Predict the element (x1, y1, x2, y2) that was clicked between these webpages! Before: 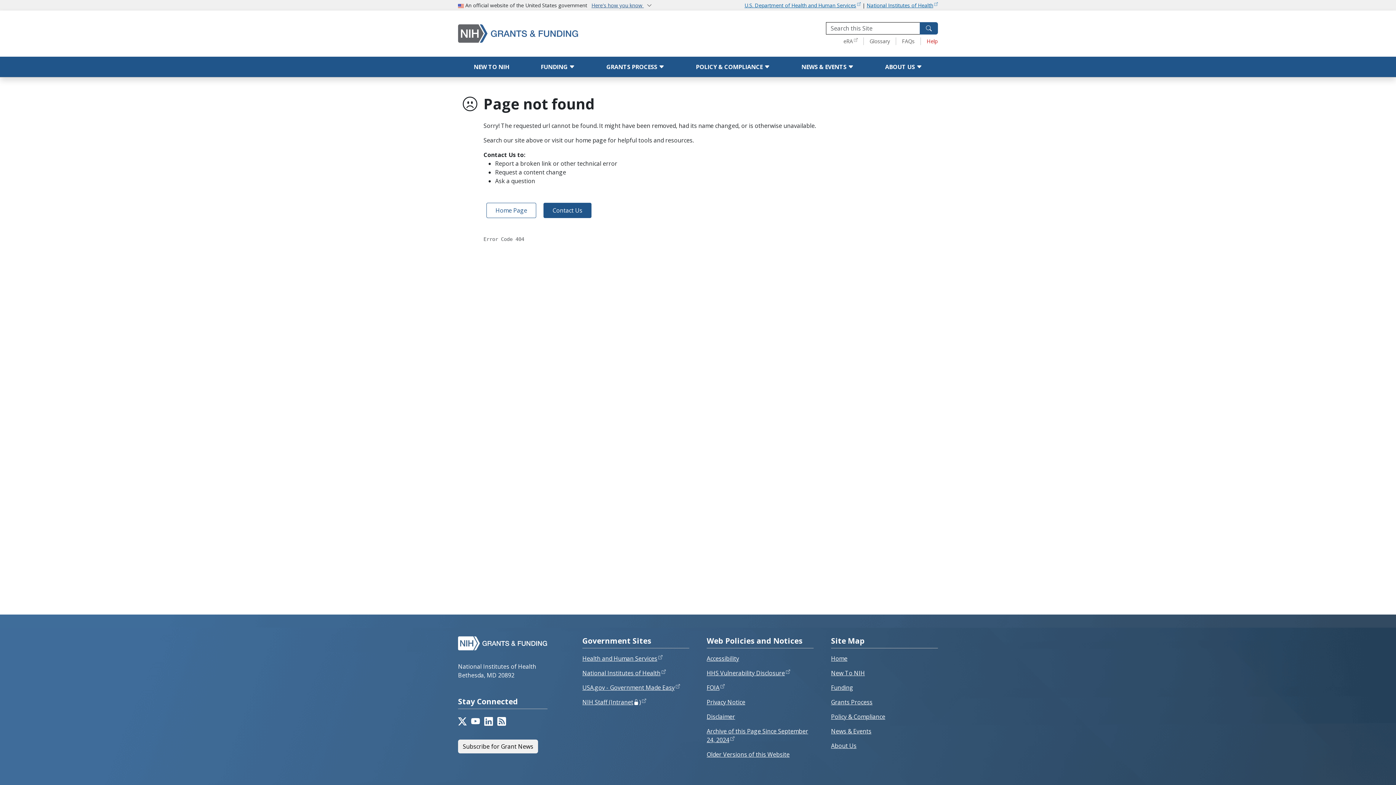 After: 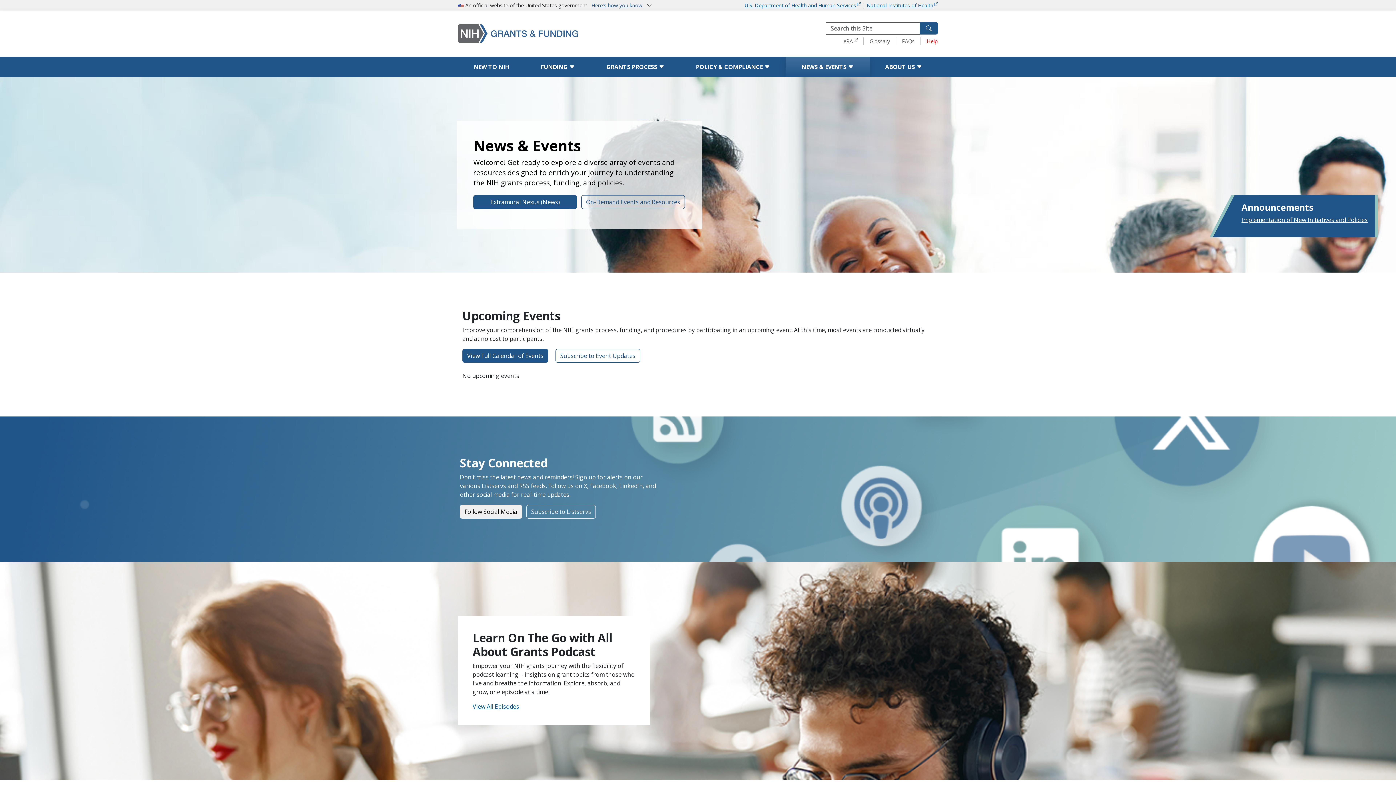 Action: bbox: (831, 727, 871, 735) label: News & Events